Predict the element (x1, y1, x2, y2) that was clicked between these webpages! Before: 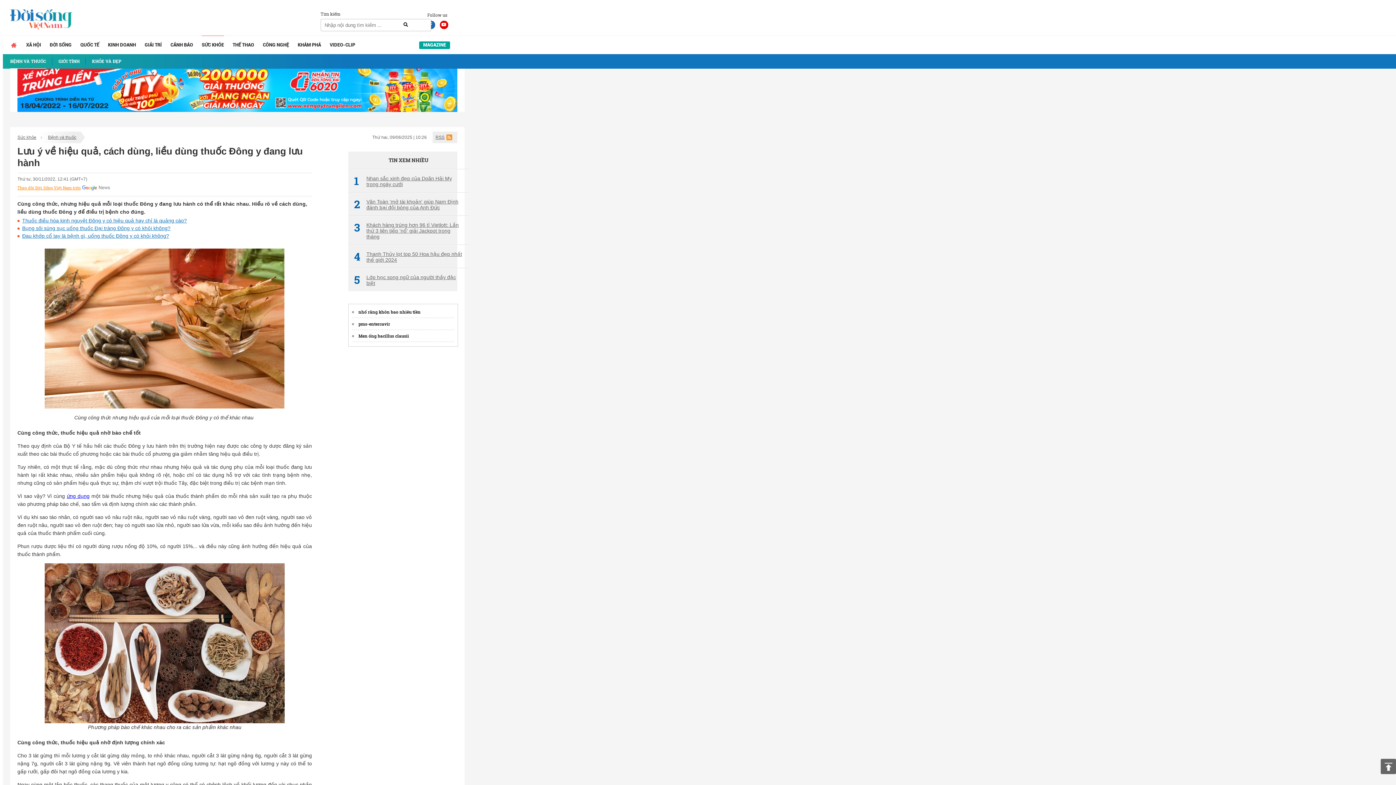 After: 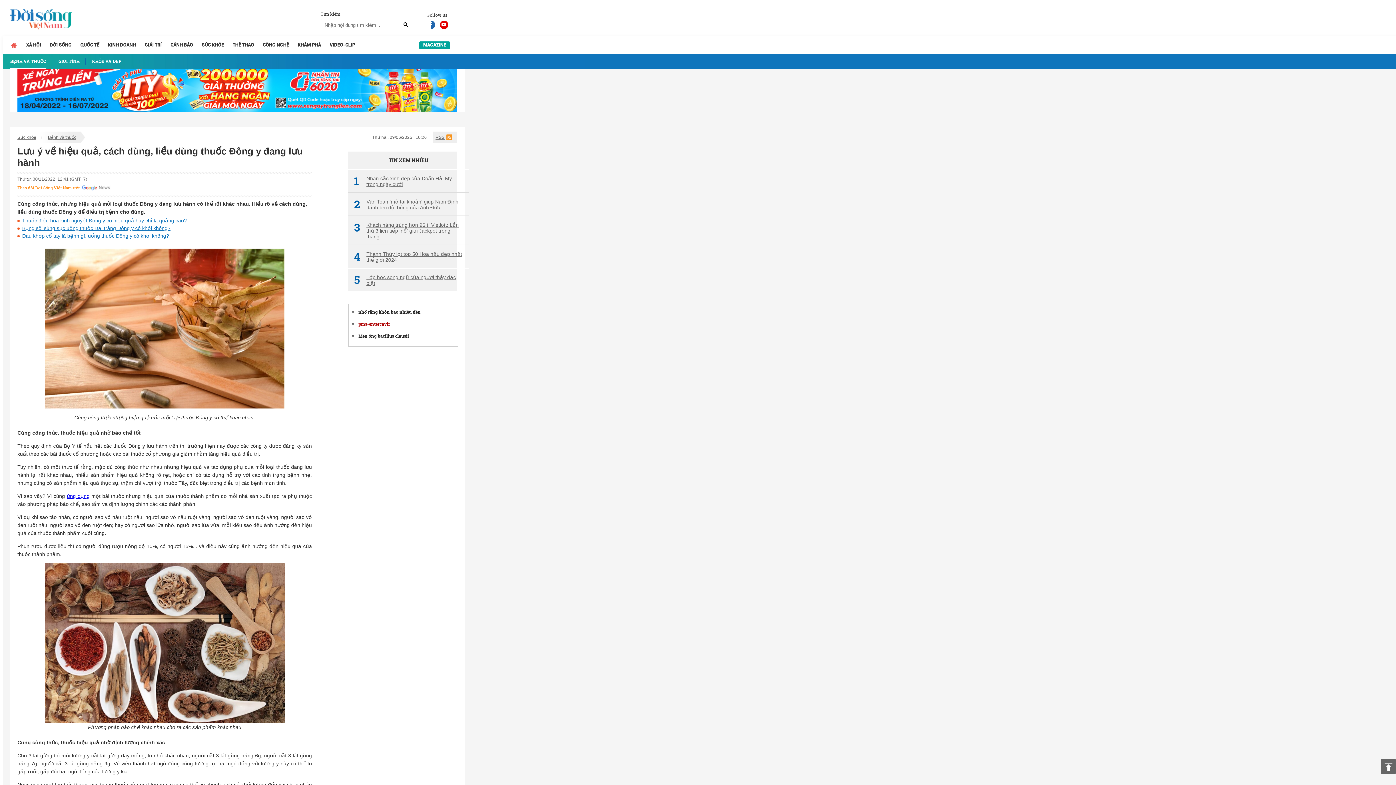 Action: bbox: (358, 321, 390, 327) label: pms-entercavir